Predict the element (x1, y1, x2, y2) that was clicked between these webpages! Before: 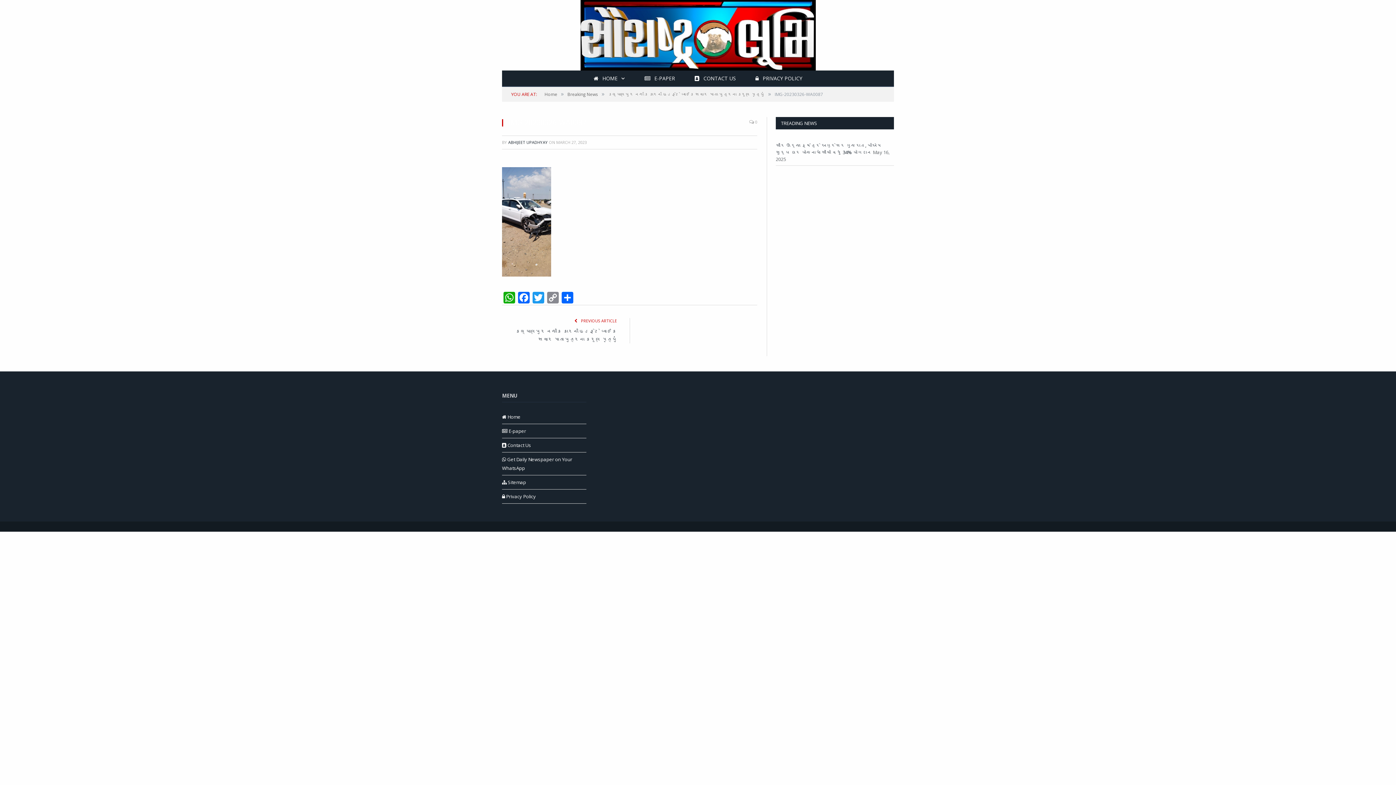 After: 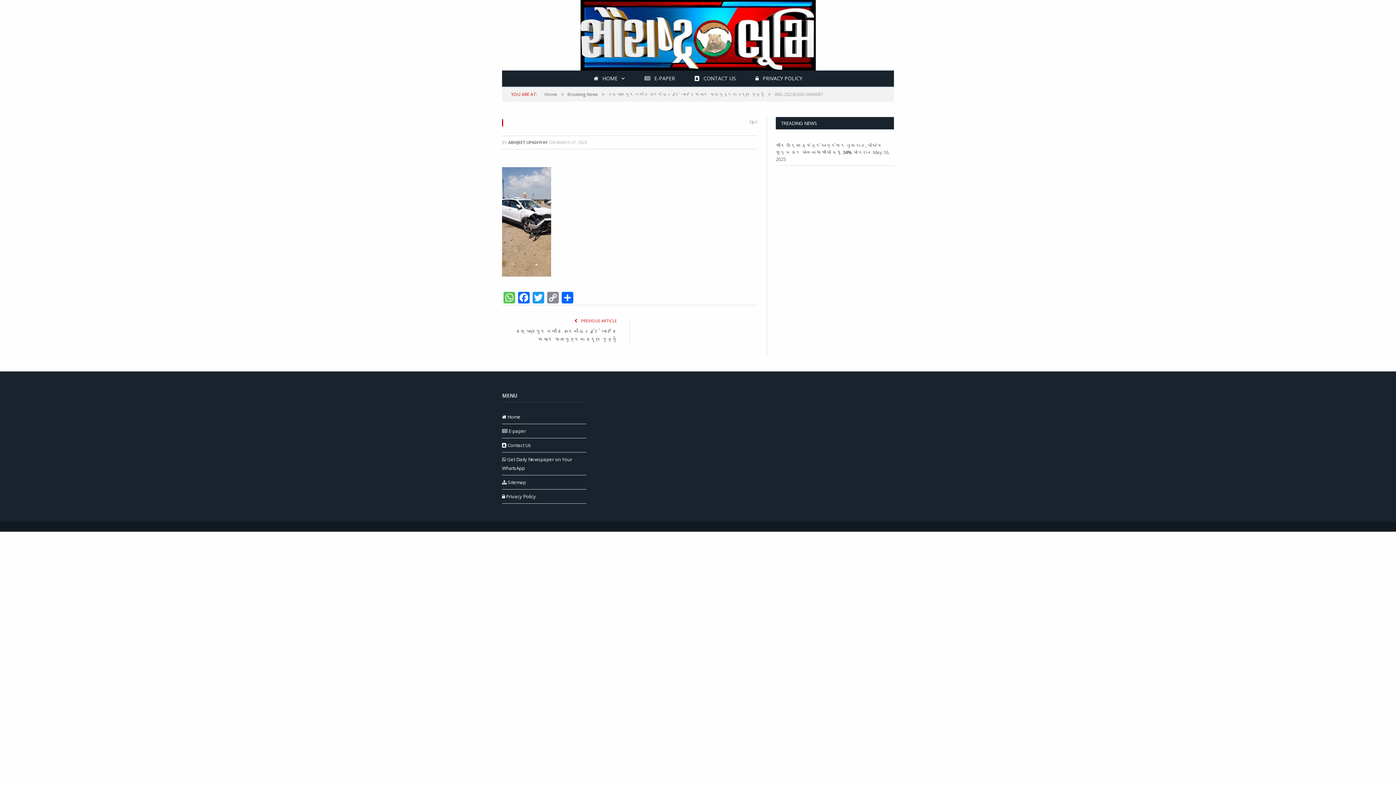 Action: bbox: (502, 292, 516, 305) label: WhatsApp